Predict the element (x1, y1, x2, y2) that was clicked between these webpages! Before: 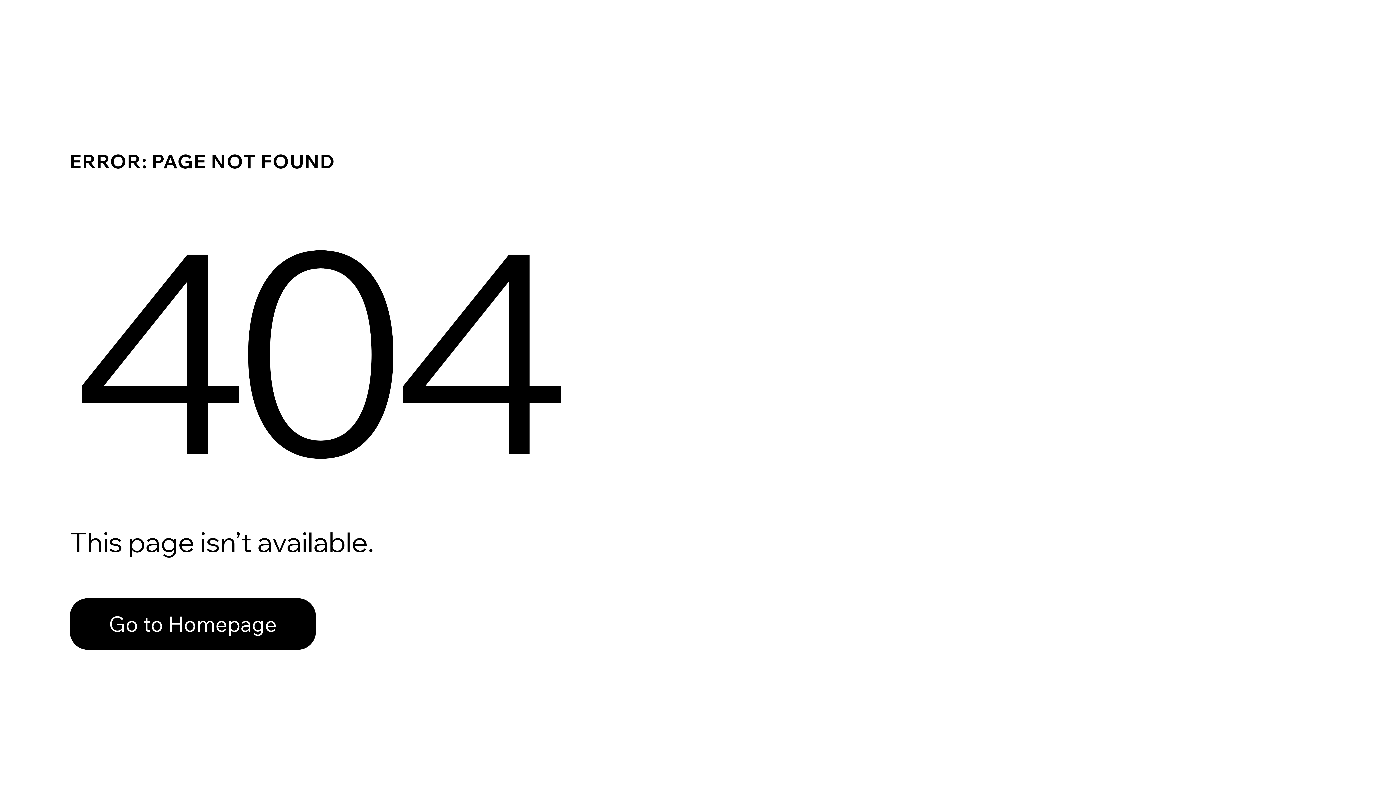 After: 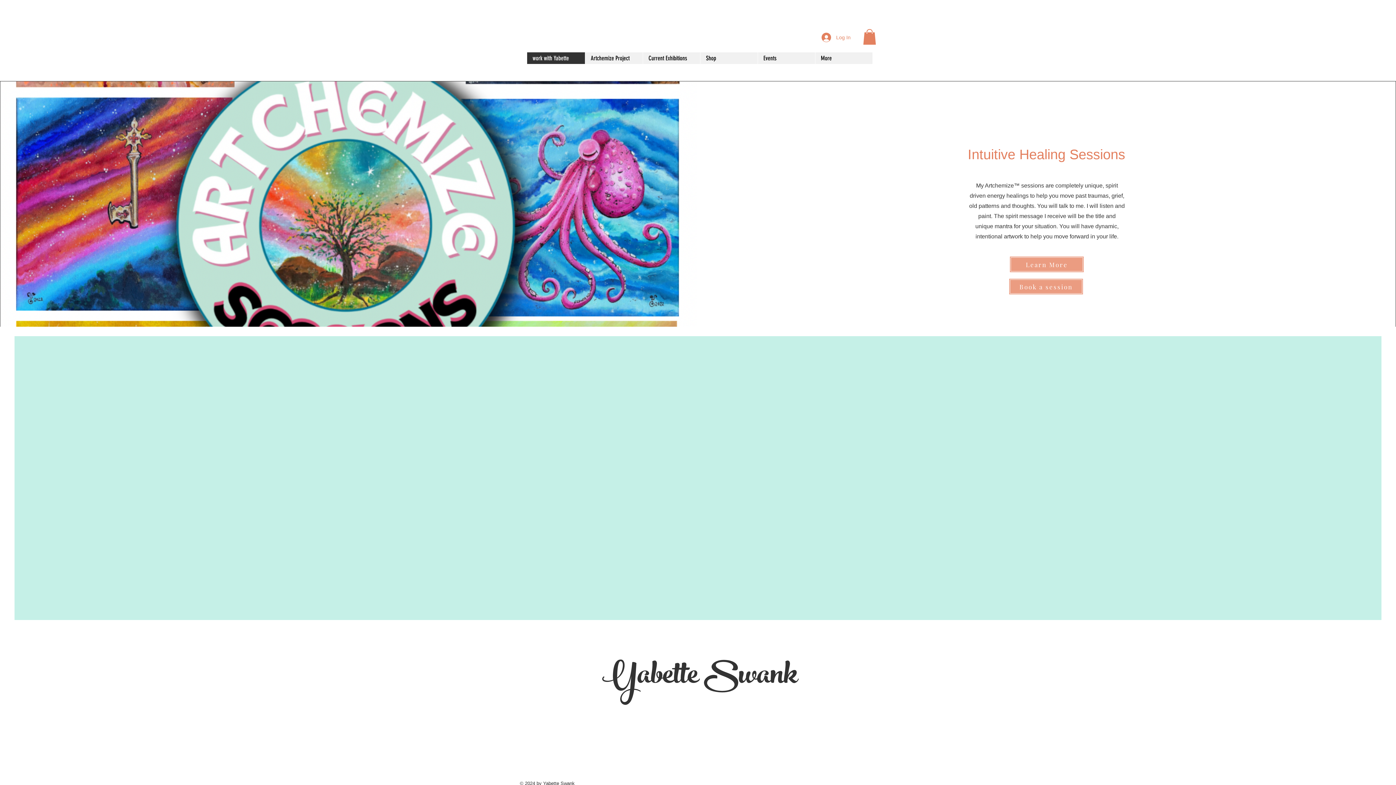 Action: label: Go to Homepage bbox: (69, 582, 768, 659)